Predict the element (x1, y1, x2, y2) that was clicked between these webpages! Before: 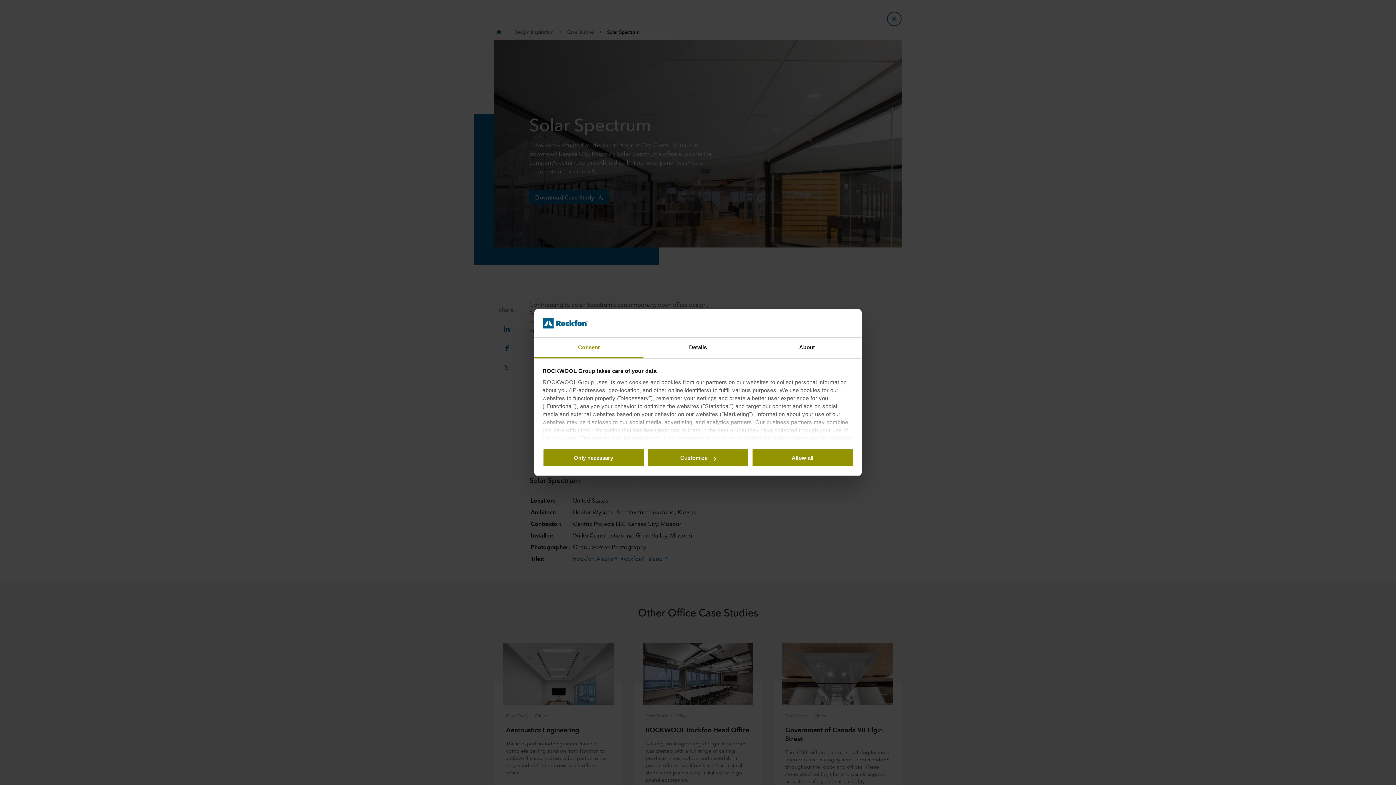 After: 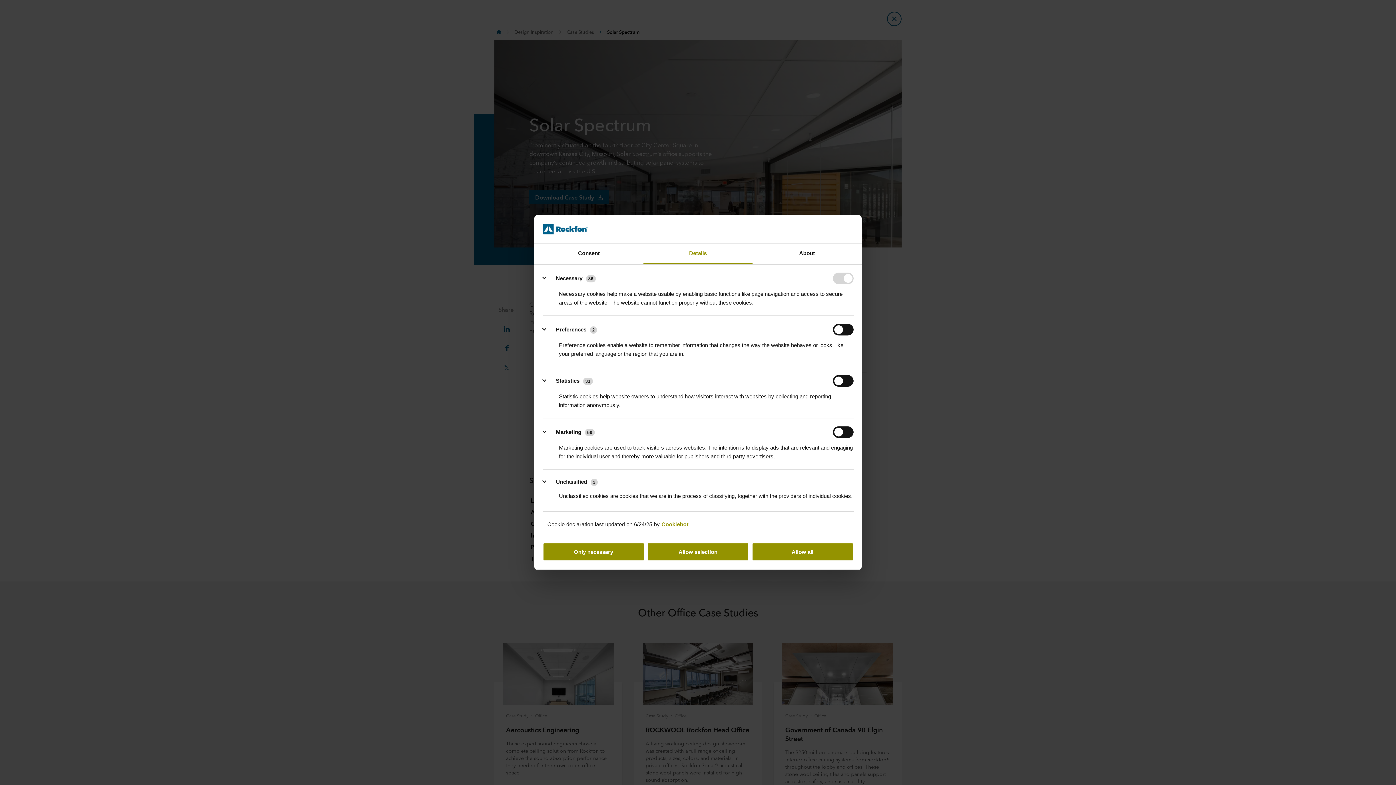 Action: label: Customize bbox: (647, 448, 749, 467)